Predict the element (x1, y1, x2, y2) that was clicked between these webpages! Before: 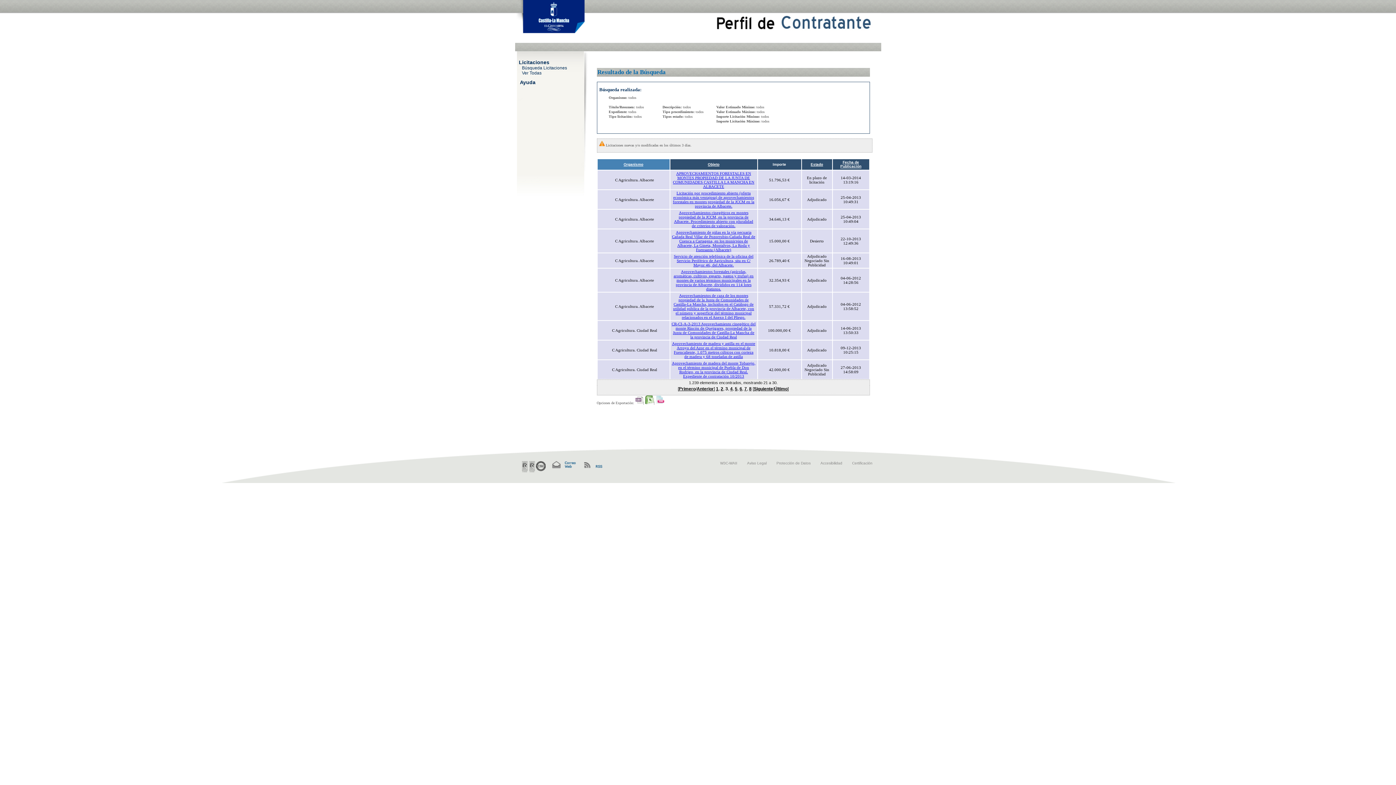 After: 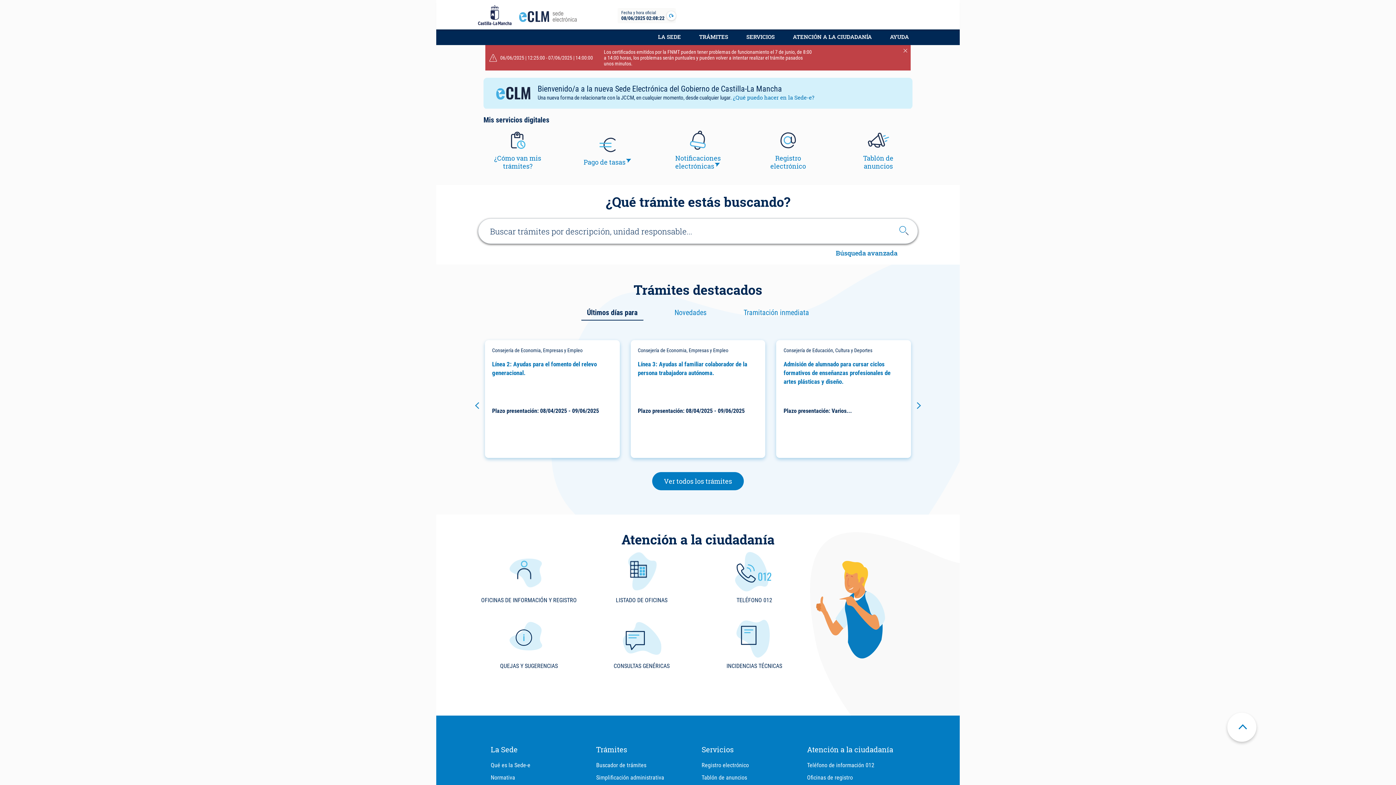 Action: bbox: (515, 37, 584, 41)